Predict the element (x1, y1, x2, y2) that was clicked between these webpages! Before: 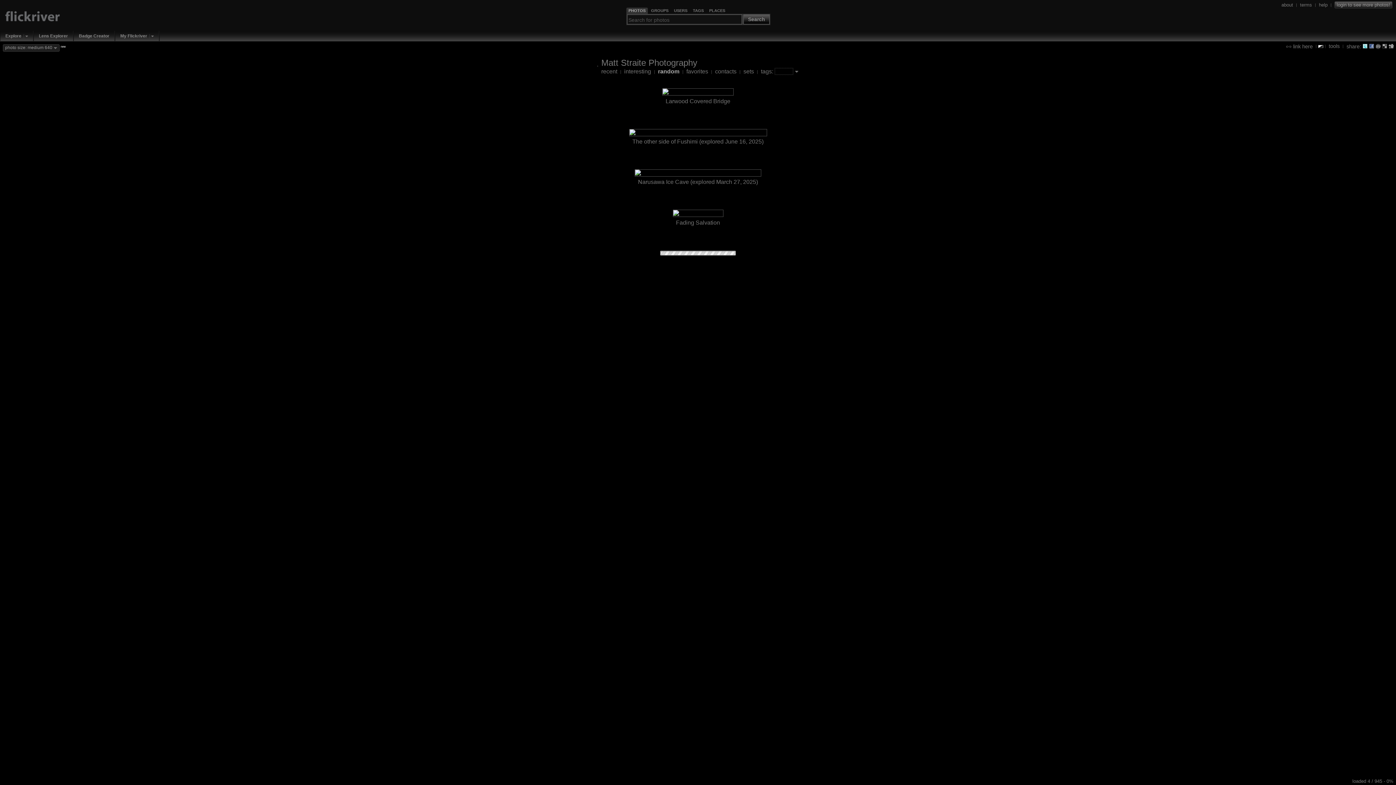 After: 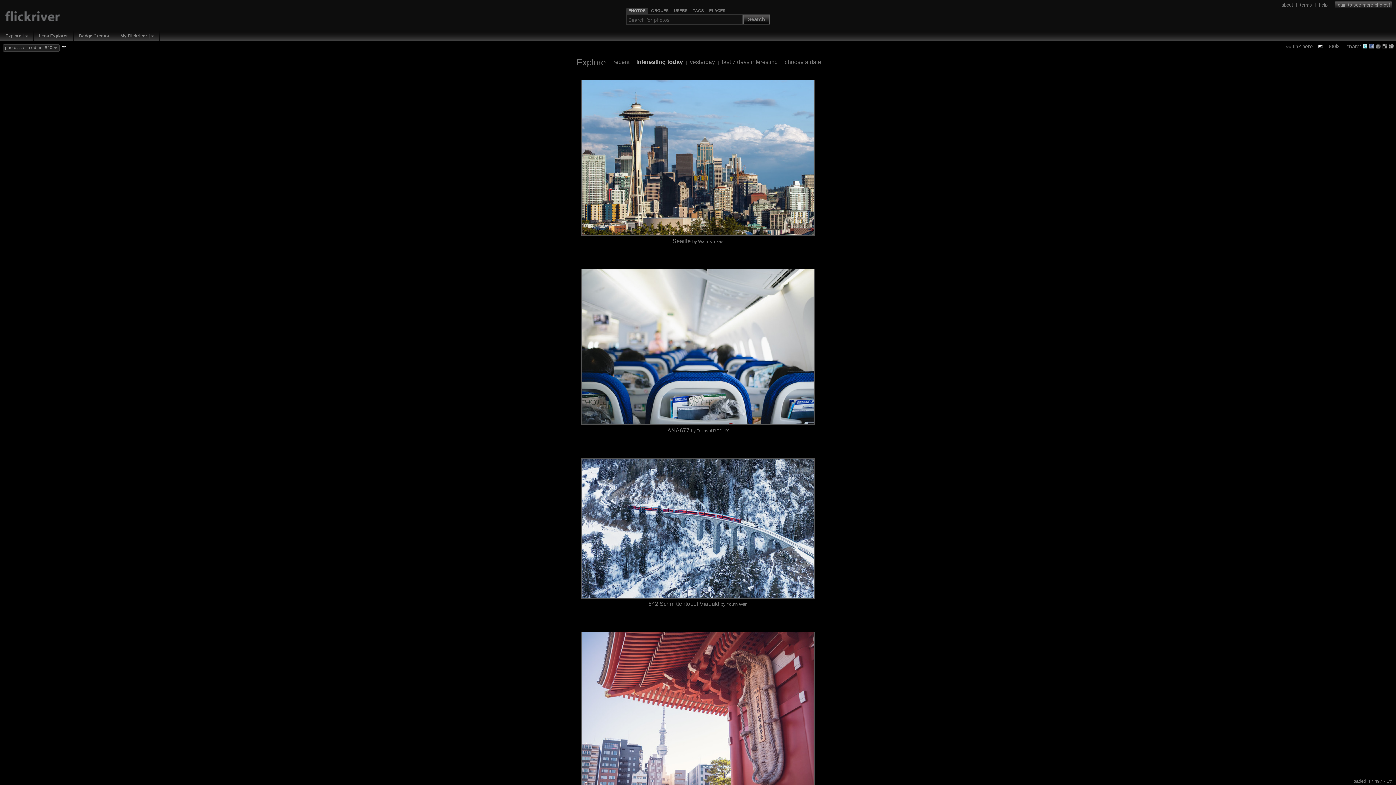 Action: bbox: (5, 16, 60, 22)